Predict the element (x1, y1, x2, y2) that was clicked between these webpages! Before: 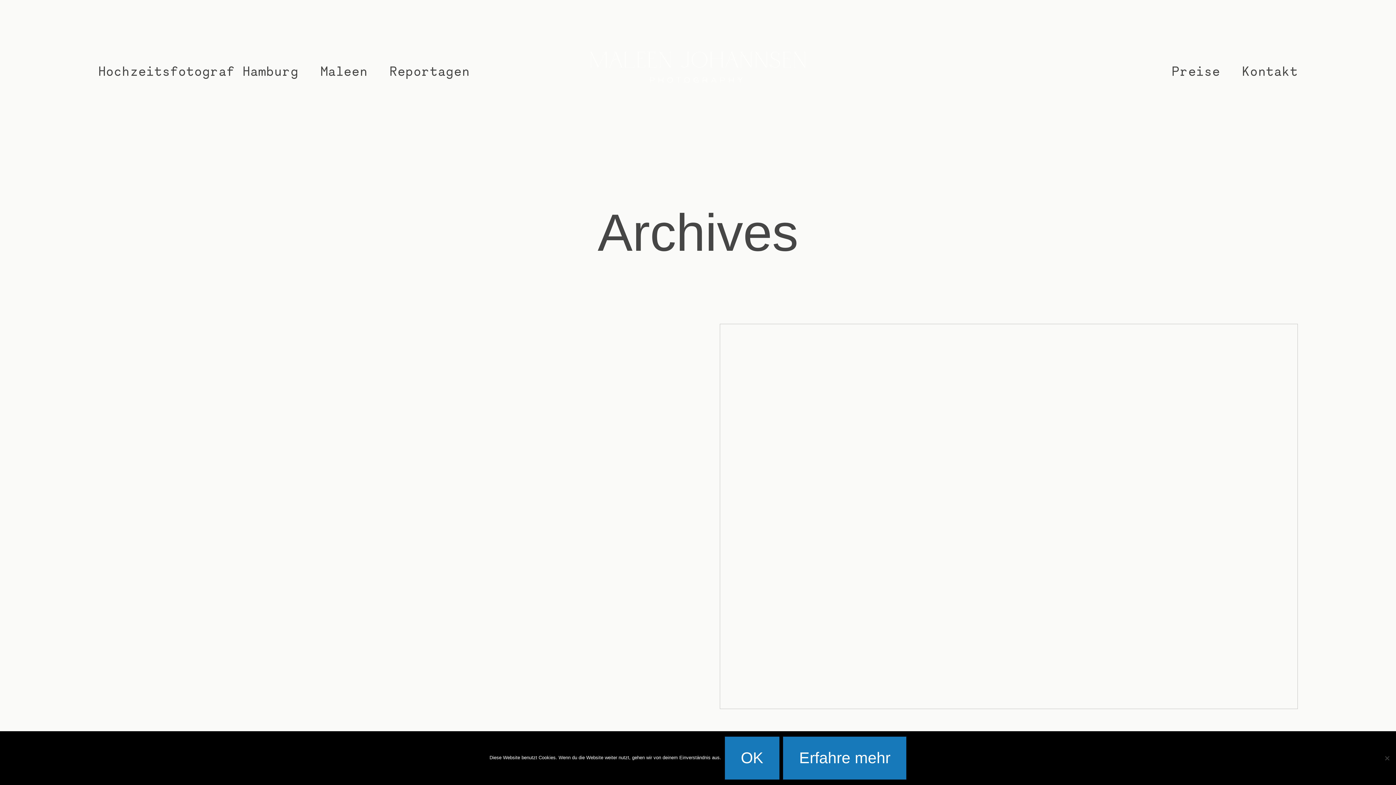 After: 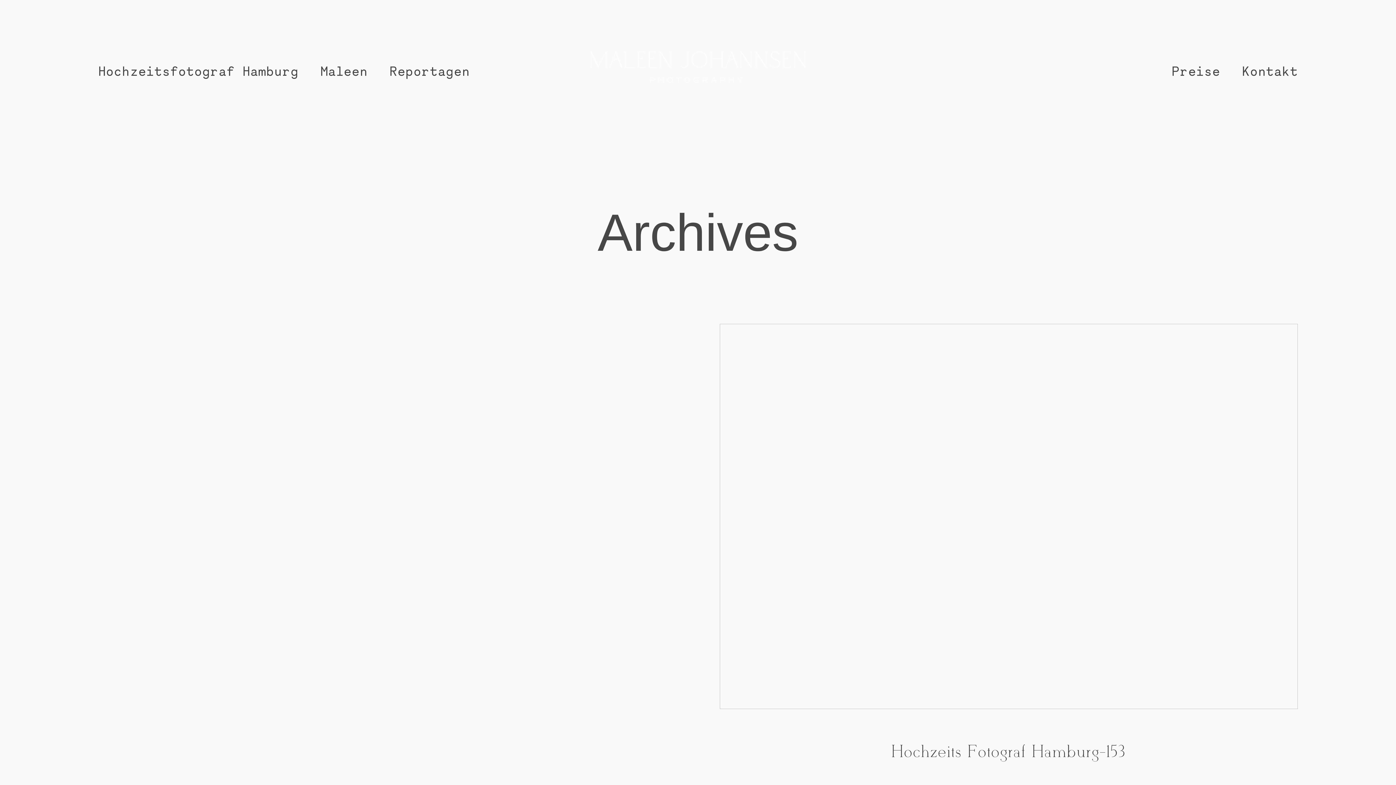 Action: bbox: (724, 736, 779, 780) label: OK